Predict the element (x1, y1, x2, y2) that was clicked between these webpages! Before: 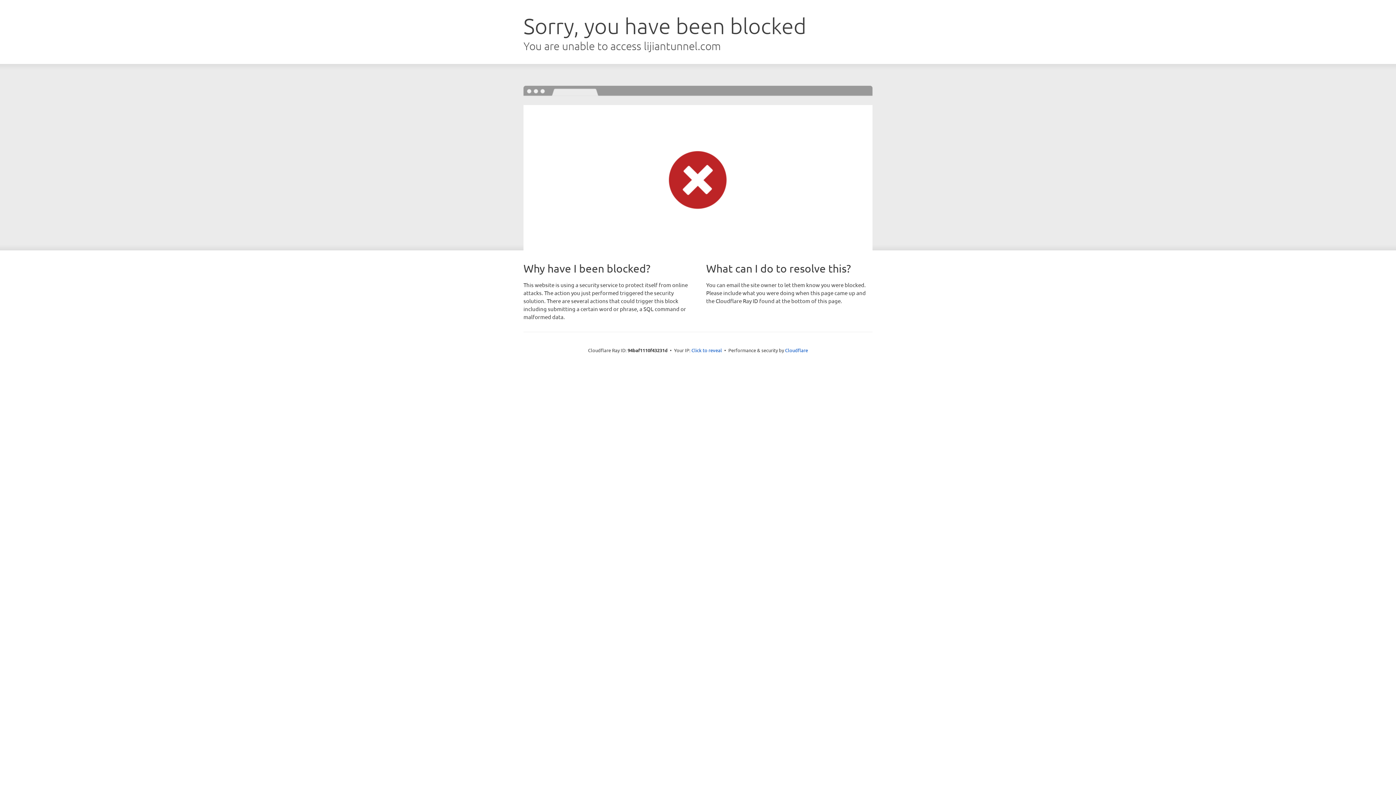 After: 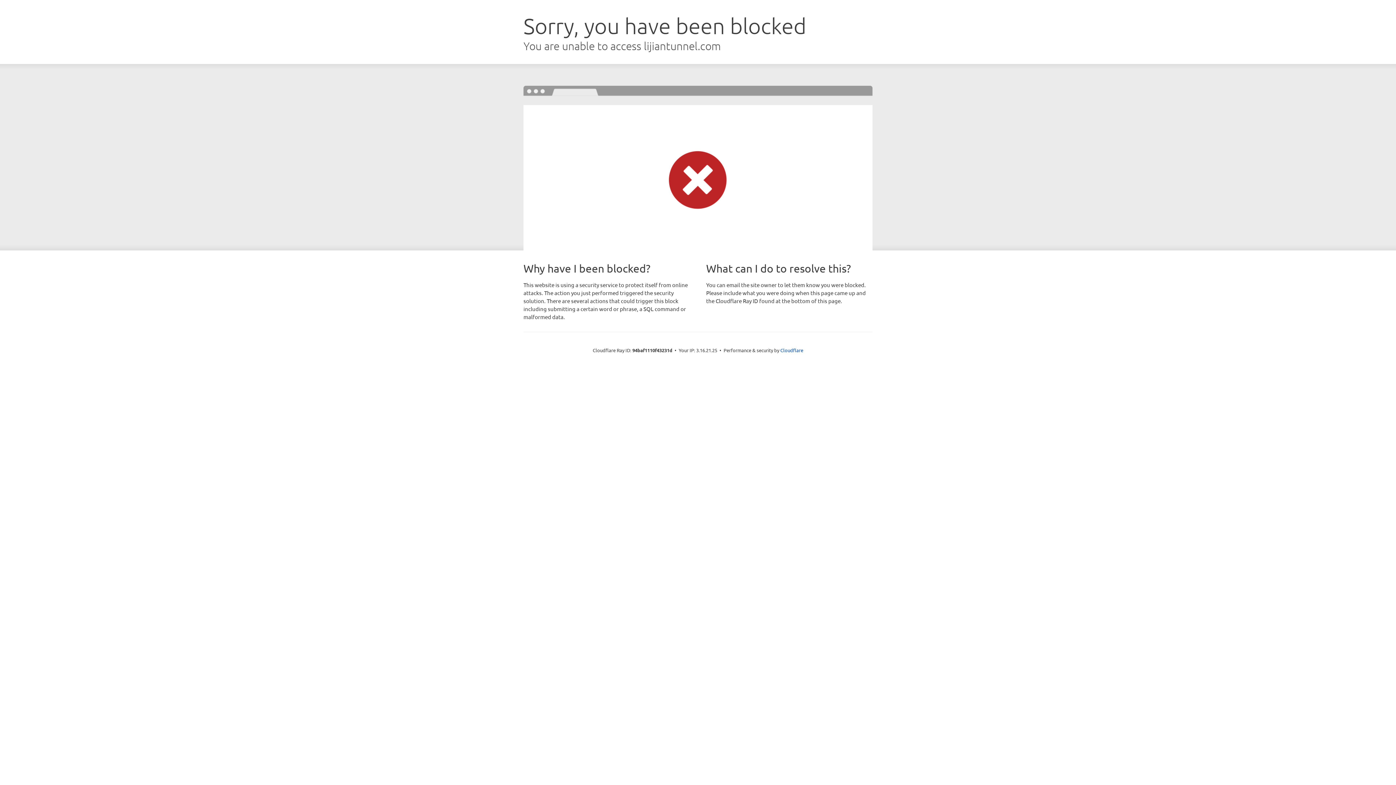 Action: bbox: (691, 346, 722, 353) label: Click to reveal